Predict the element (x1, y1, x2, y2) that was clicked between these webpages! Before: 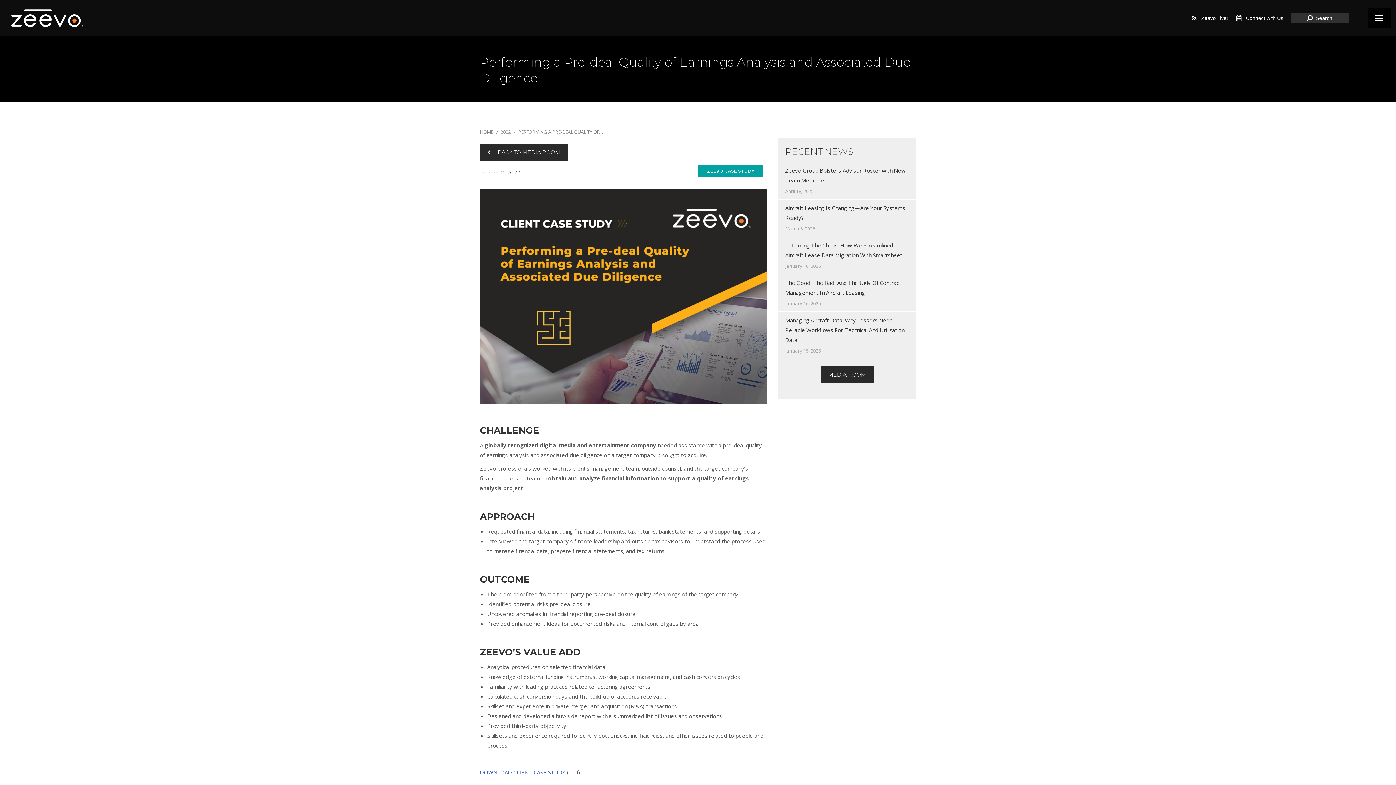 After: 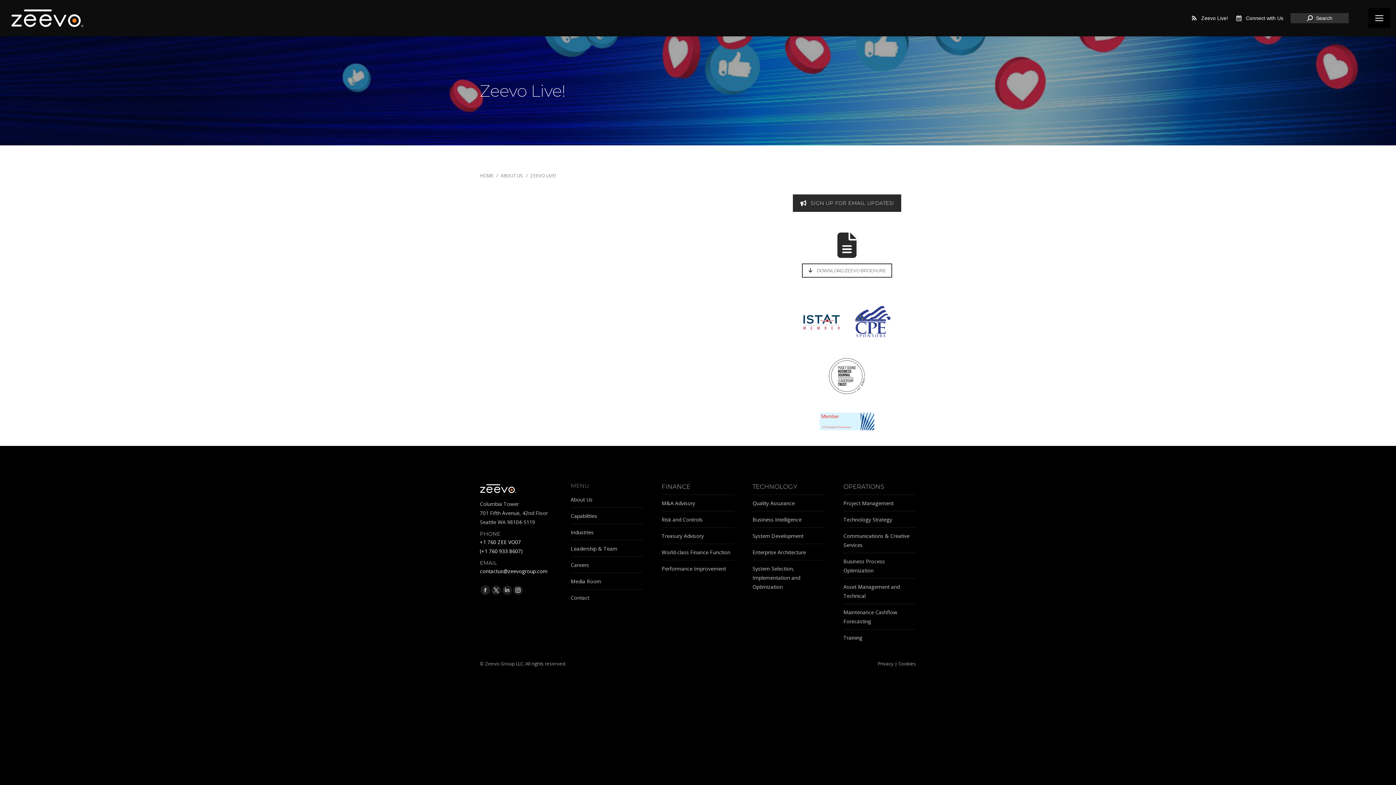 Action: label: Zeevo Live! bbox: (1190, 14, 1228, 21)